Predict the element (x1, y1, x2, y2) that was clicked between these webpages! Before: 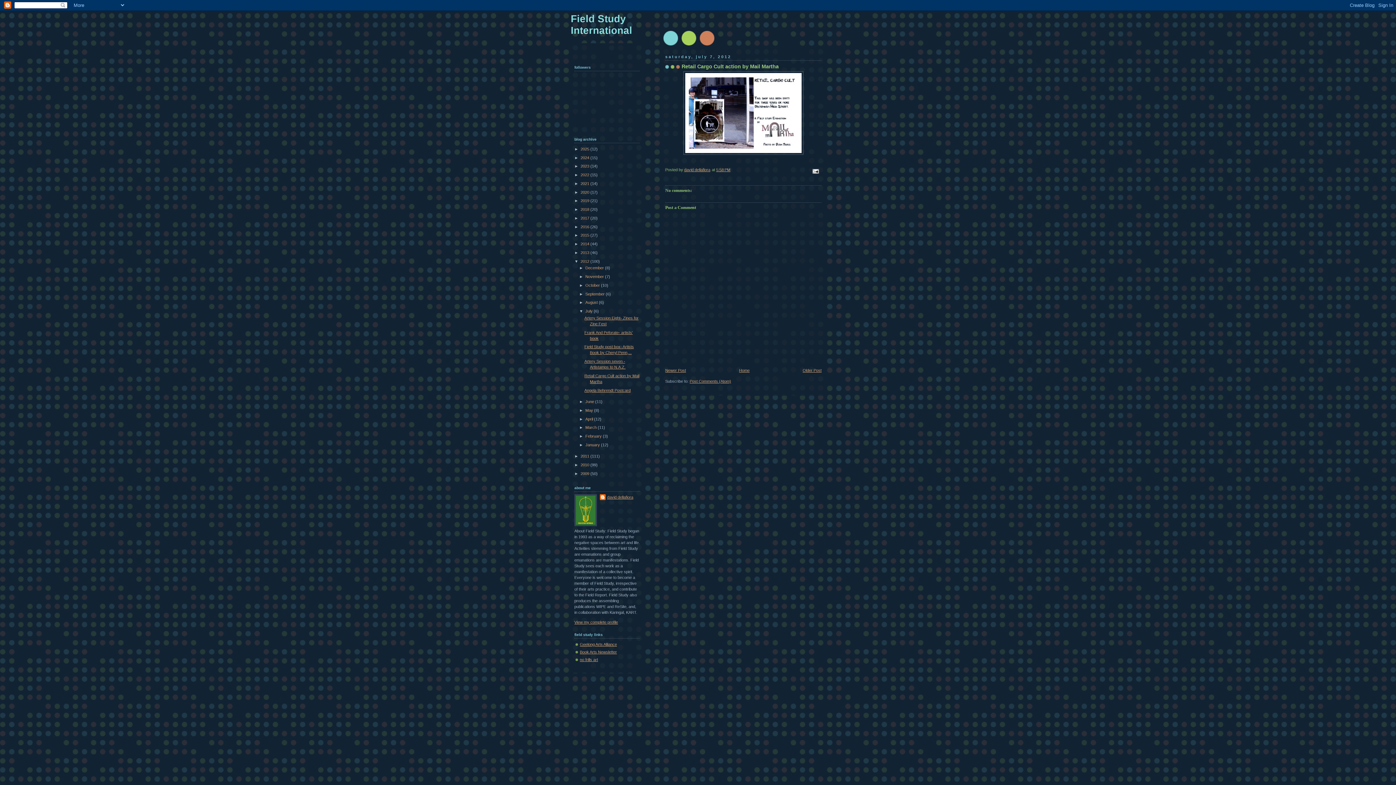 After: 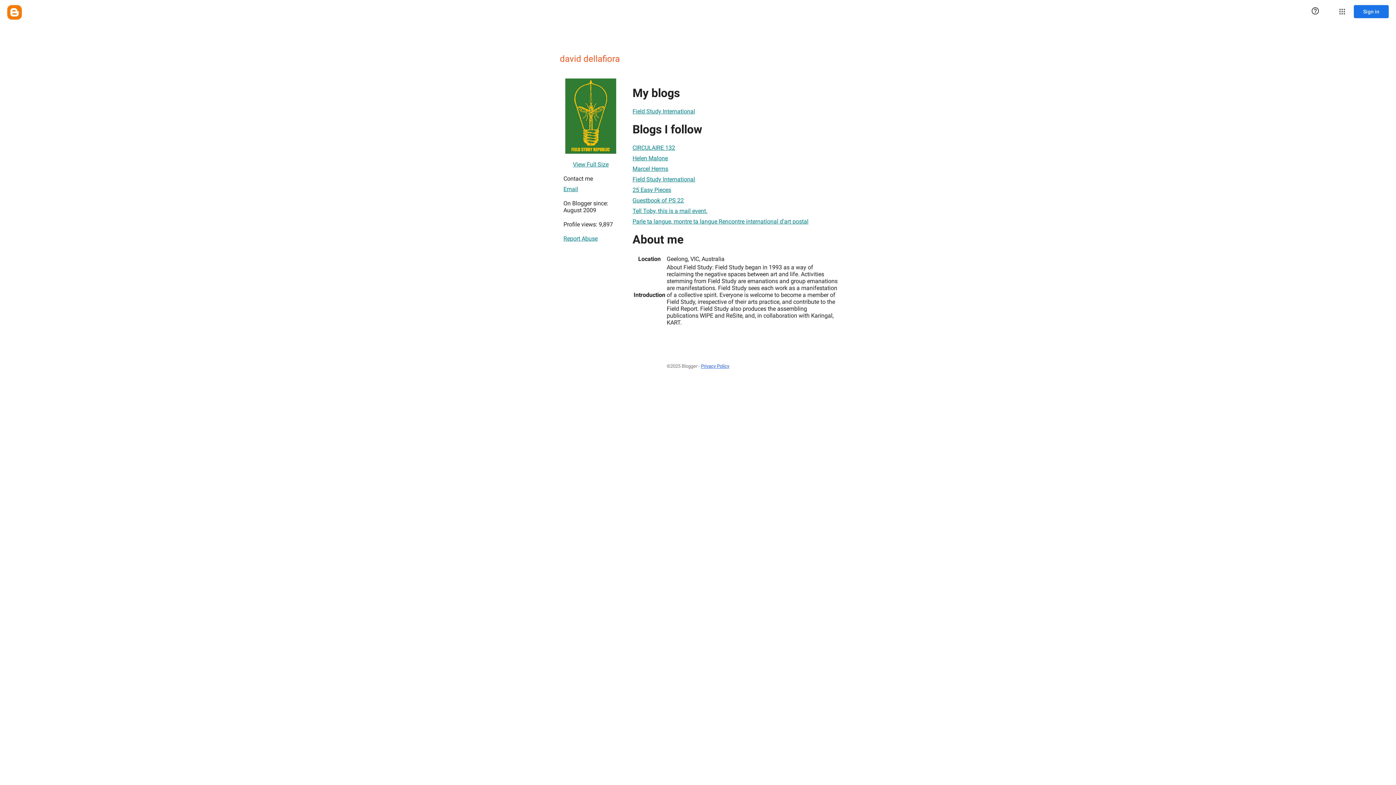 Action: label: View my complete profile bbox: (574, 620, 618, 624)